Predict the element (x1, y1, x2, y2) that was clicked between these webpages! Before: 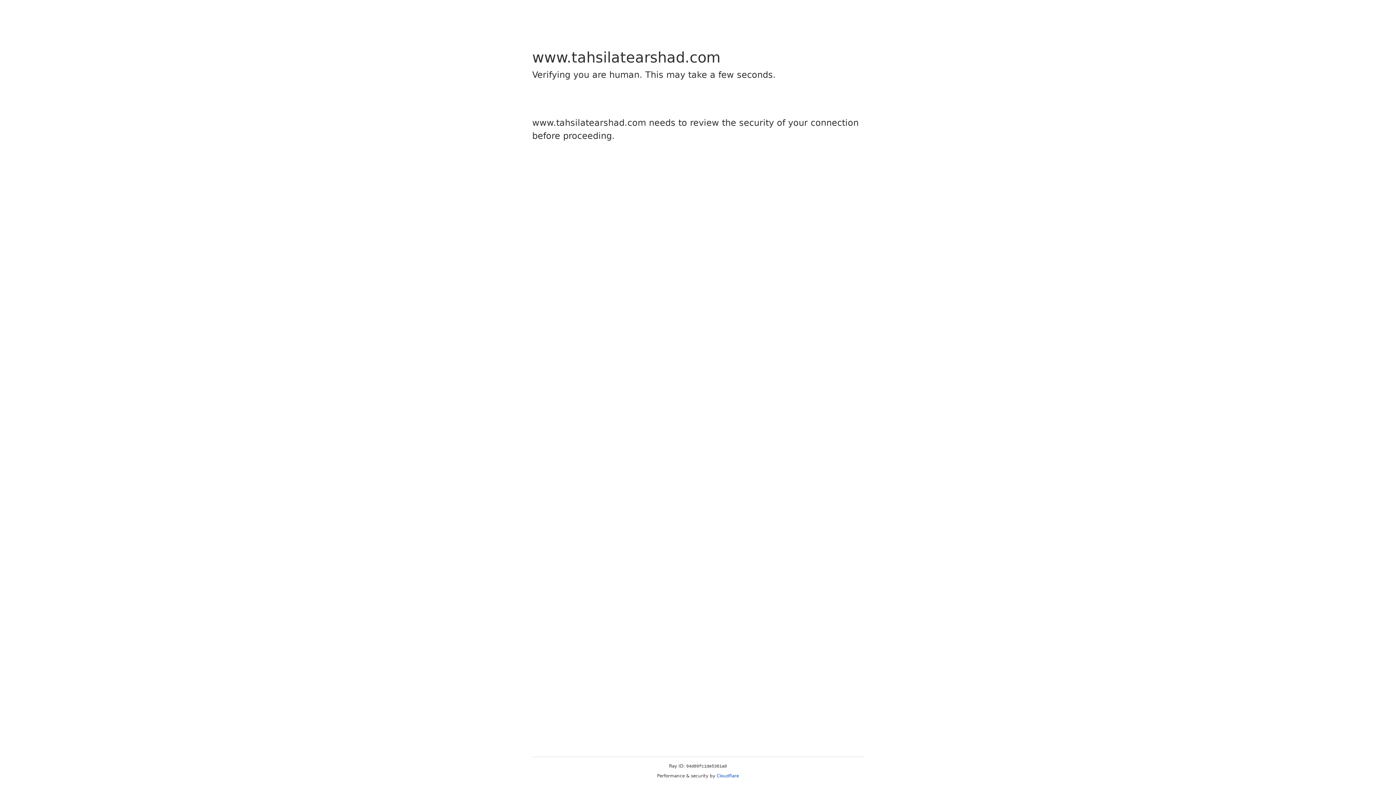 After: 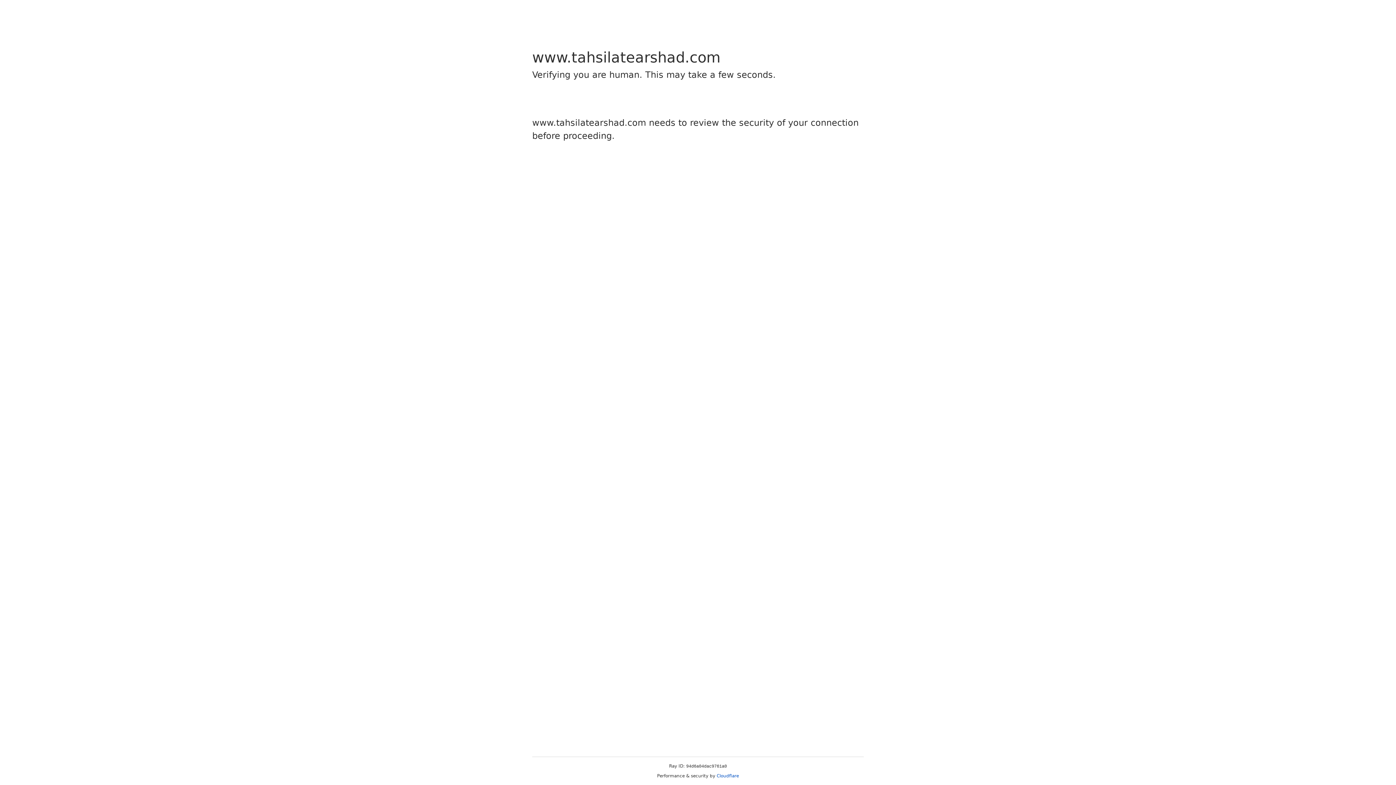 Action: bbox: (716, 773, 739, 778) label: Cloudflare